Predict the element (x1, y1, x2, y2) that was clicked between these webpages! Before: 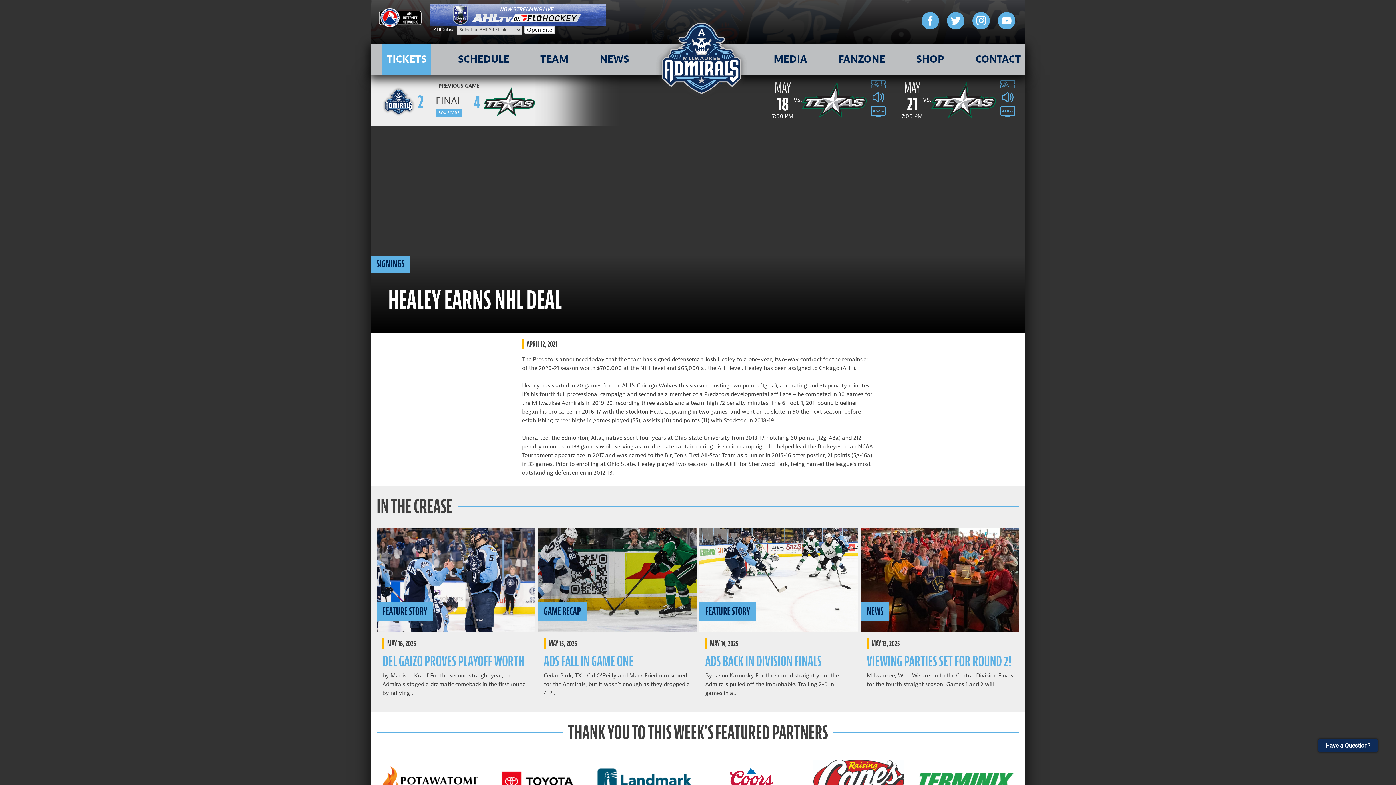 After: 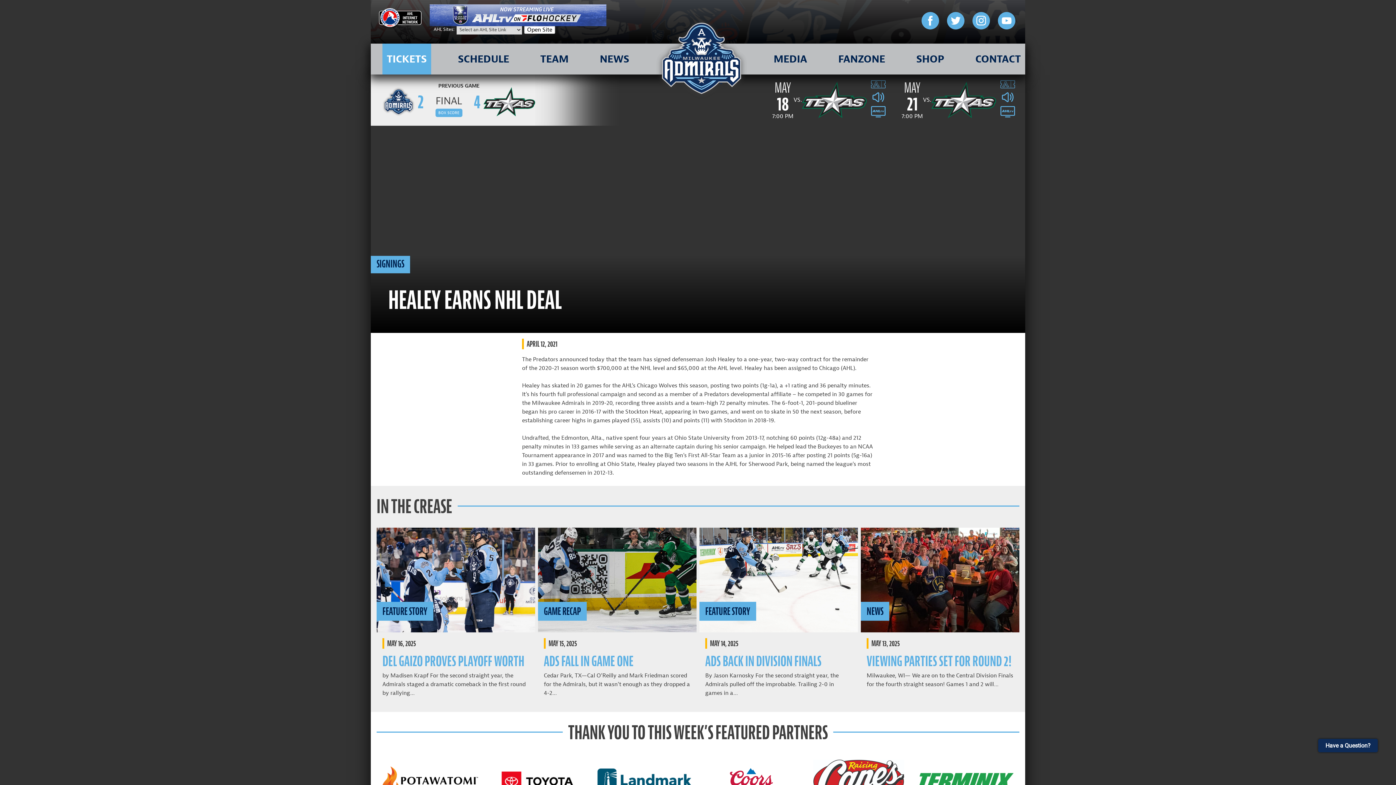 Action: label: SHOP bbox: (912, 43, 948, 74)